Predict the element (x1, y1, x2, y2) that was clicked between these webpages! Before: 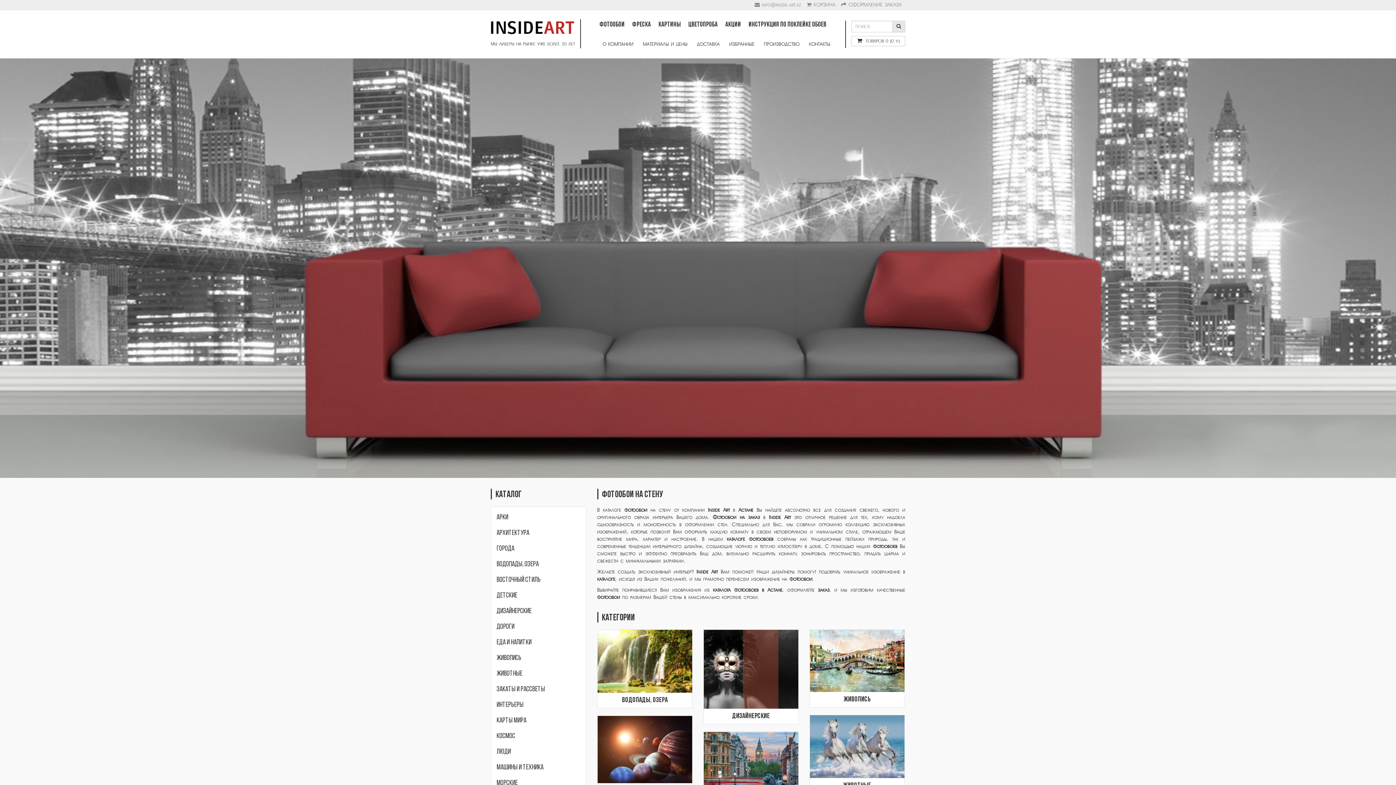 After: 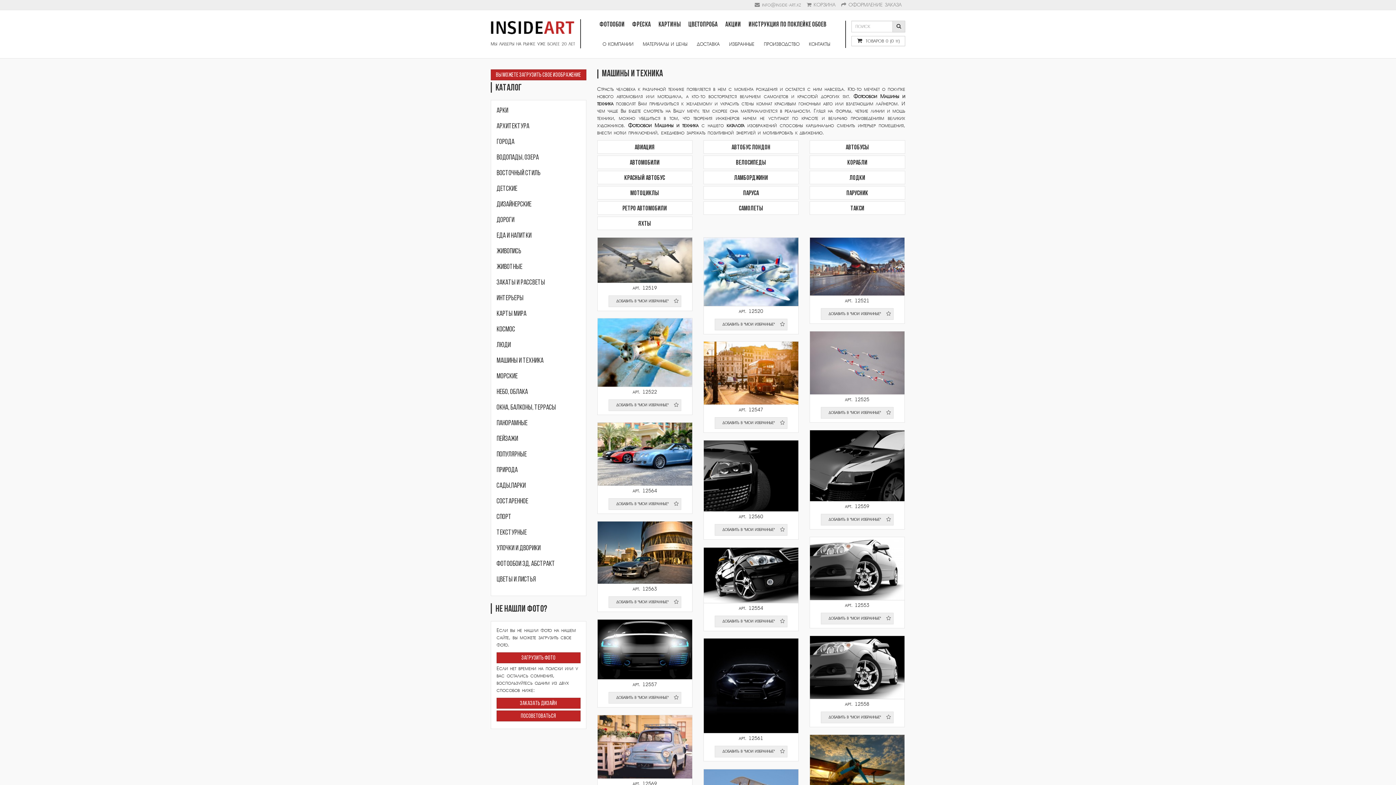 Action: label: МАШИНЫ И ТЕХНИКА bbox: (496, 764, 543, 771)